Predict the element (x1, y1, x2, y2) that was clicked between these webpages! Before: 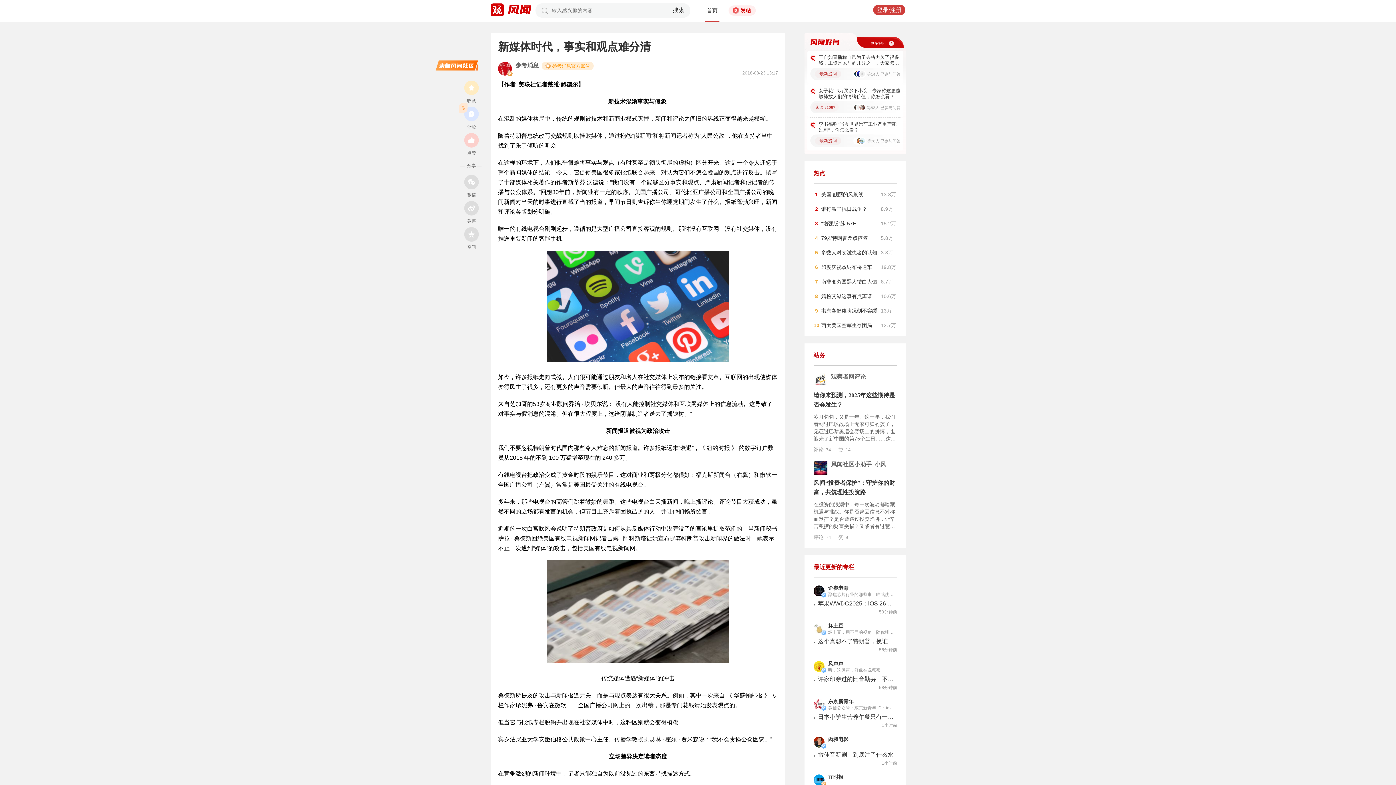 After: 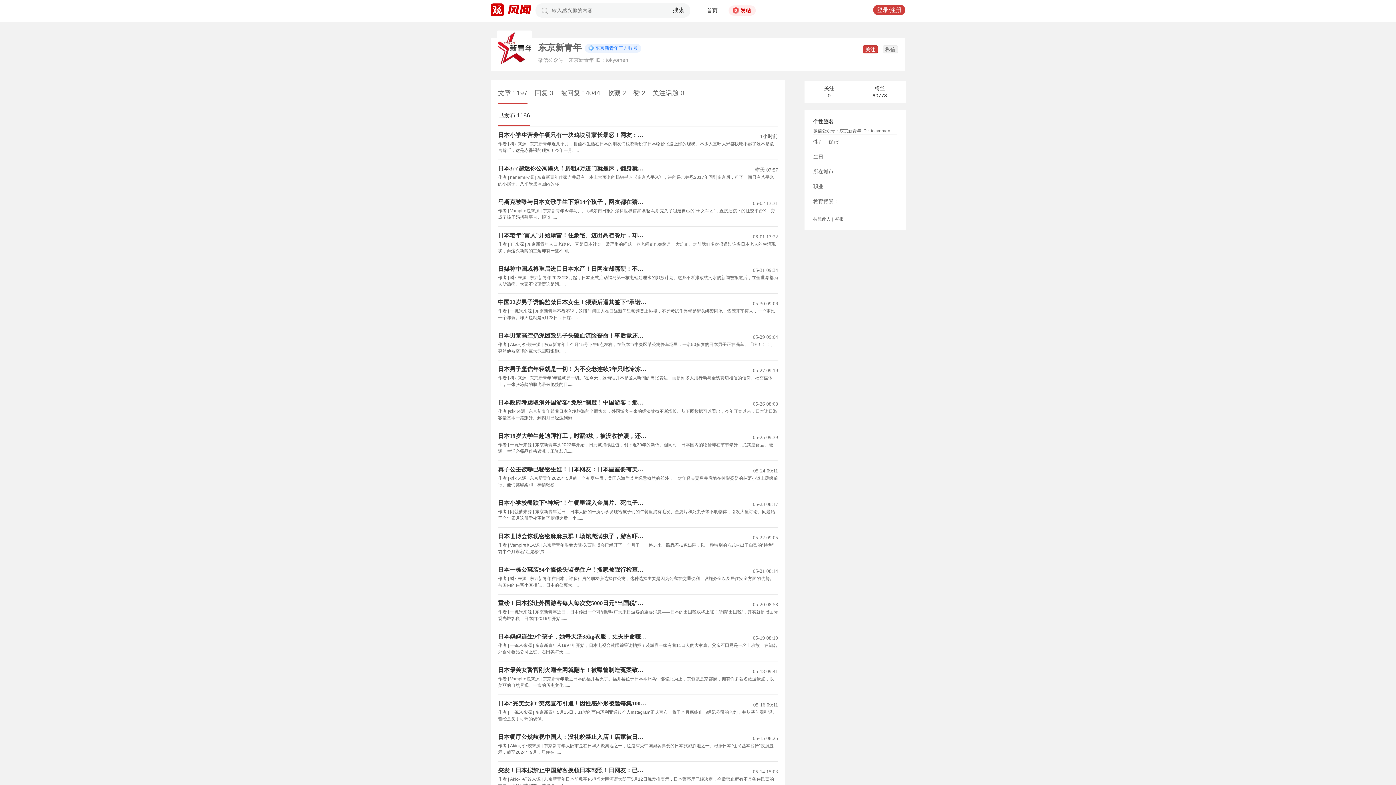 Action: label: 东京新青年 bbox: (828, 699, 853, 704)